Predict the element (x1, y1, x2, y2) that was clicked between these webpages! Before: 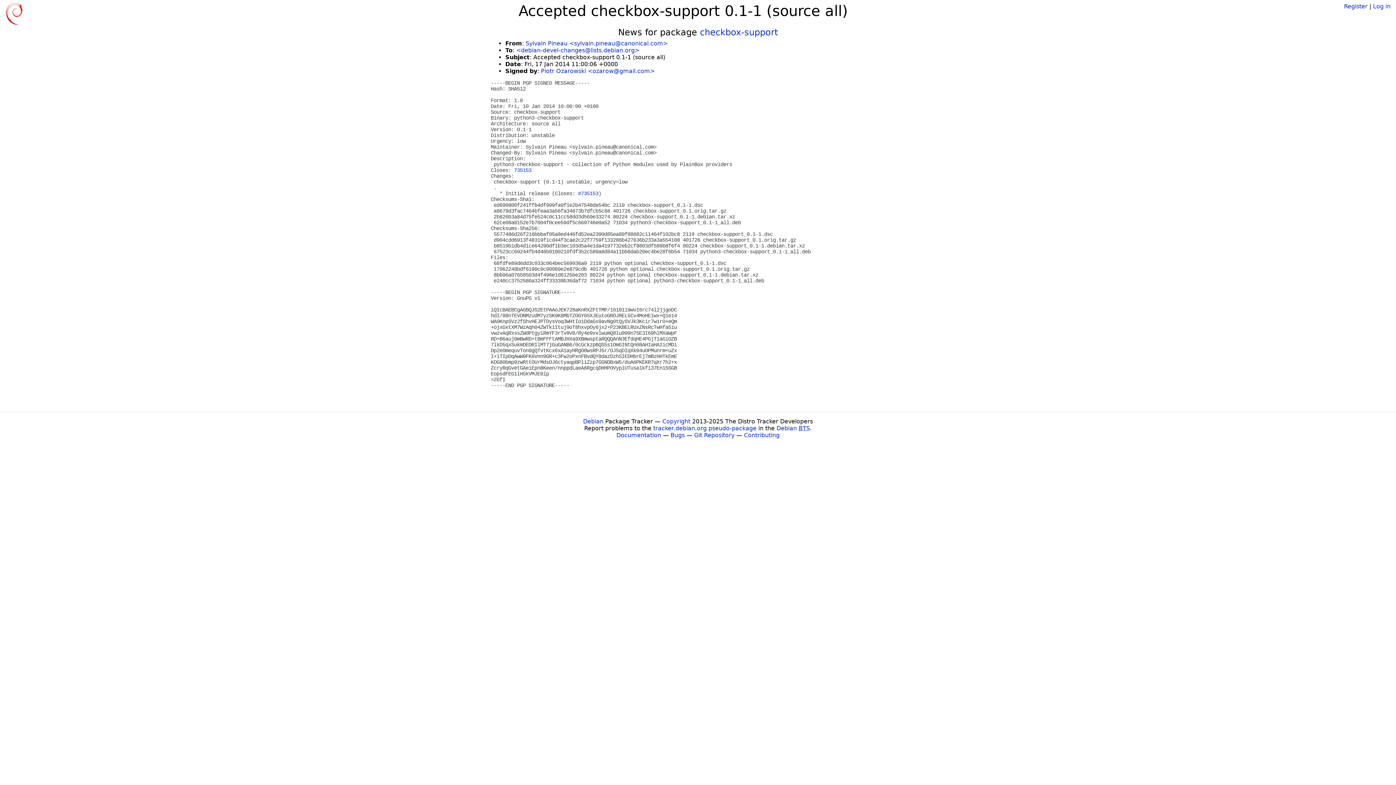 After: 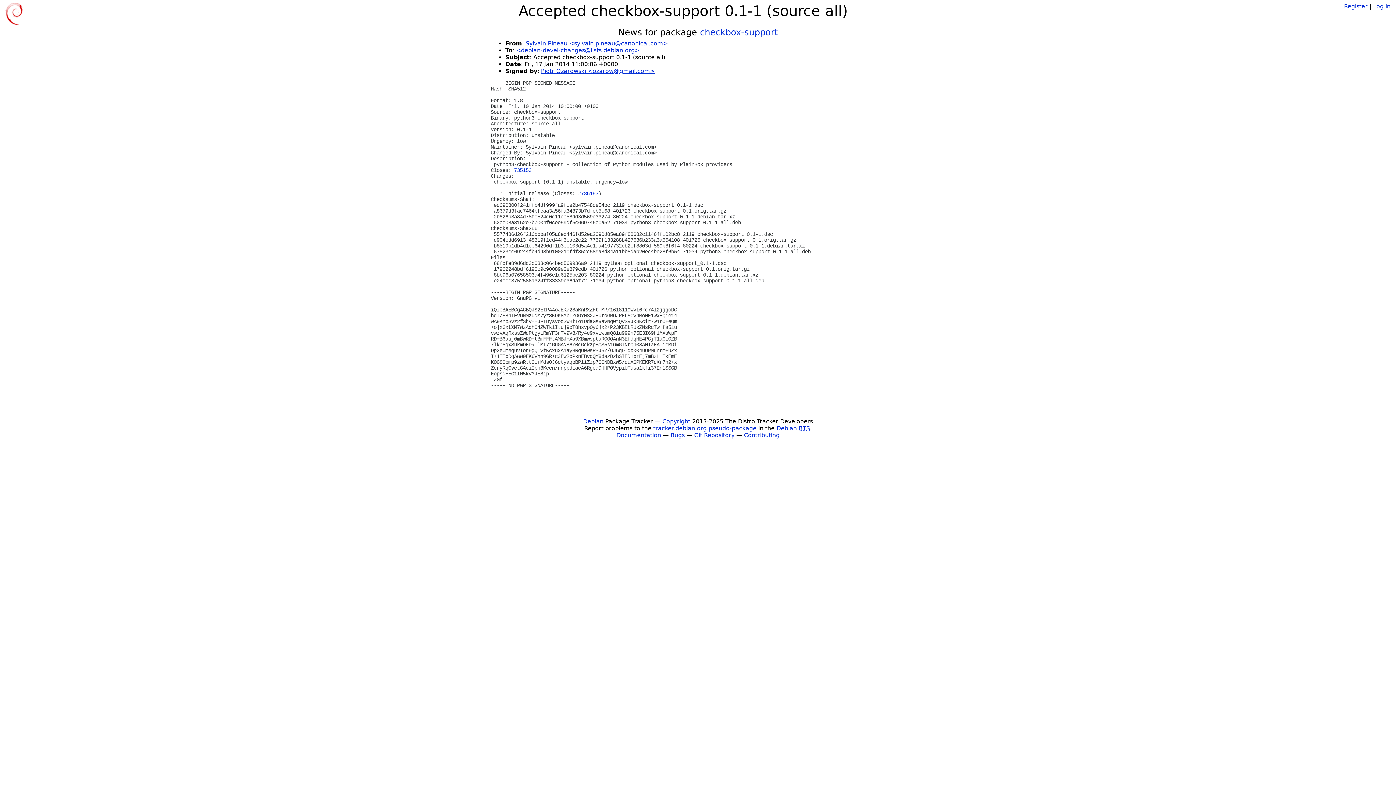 Action: bbox: (541, 67, 654, 74) label: Piotr Ozarowski <ozarow@gmail.com>